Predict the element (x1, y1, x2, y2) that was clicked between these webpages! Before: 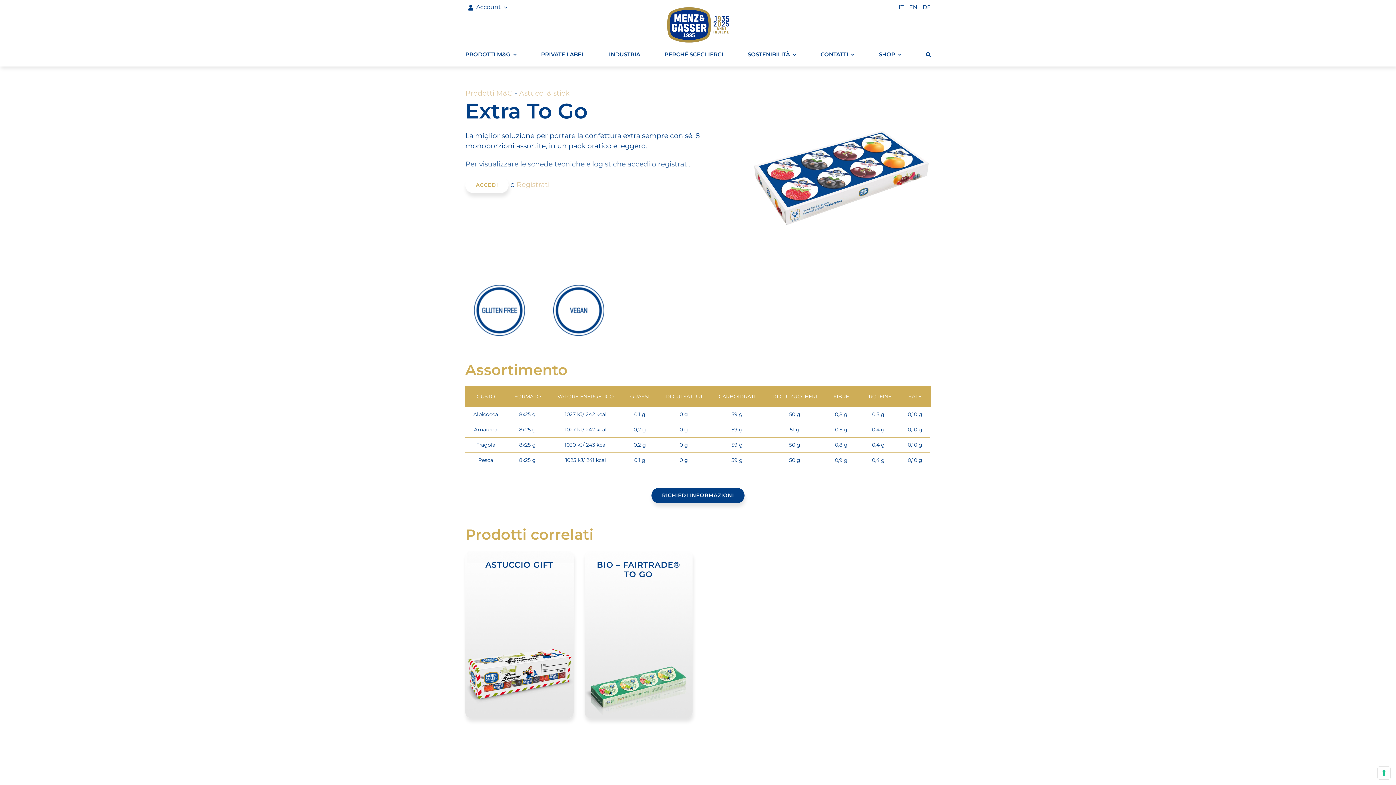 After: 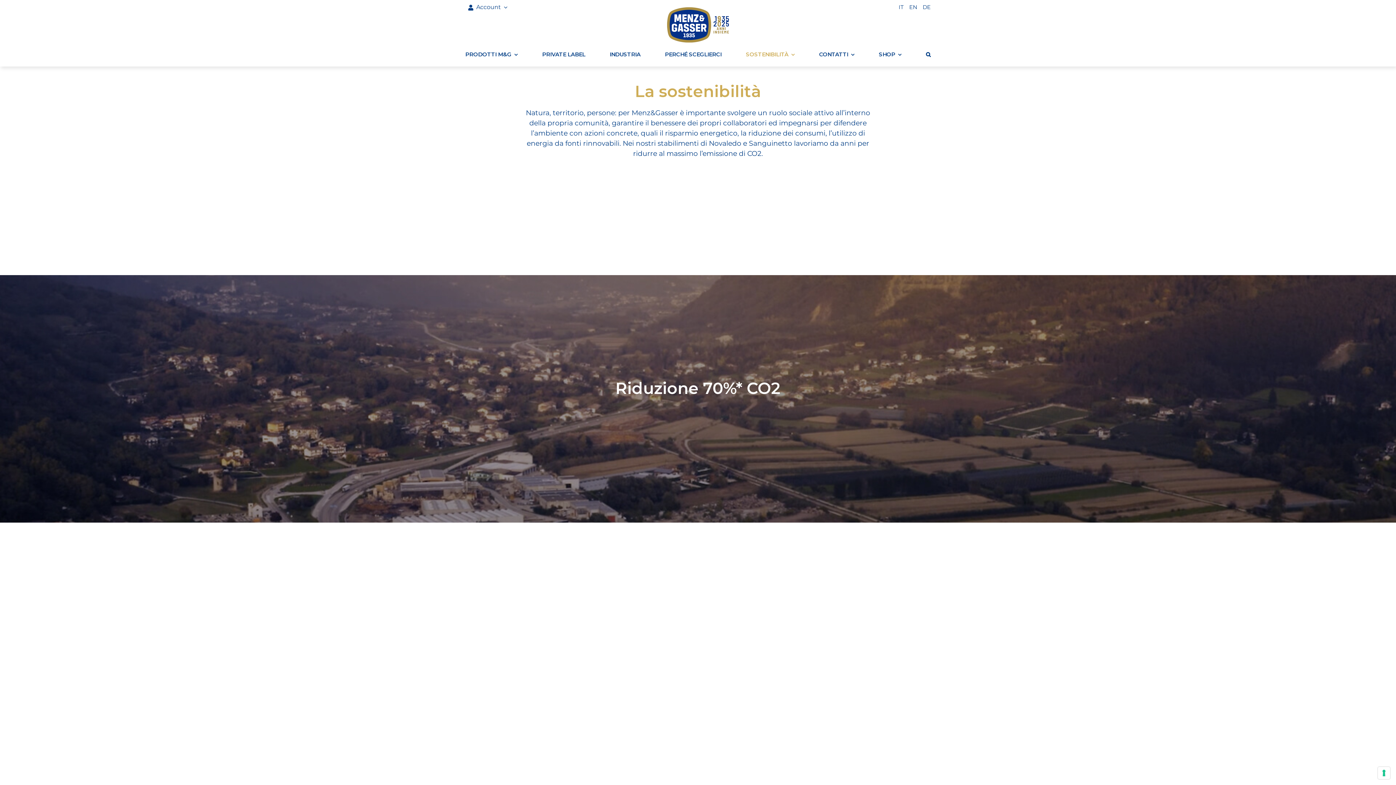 Action: label: SOSTENIBILITÀ bbox: (747, 50, 796, 58)